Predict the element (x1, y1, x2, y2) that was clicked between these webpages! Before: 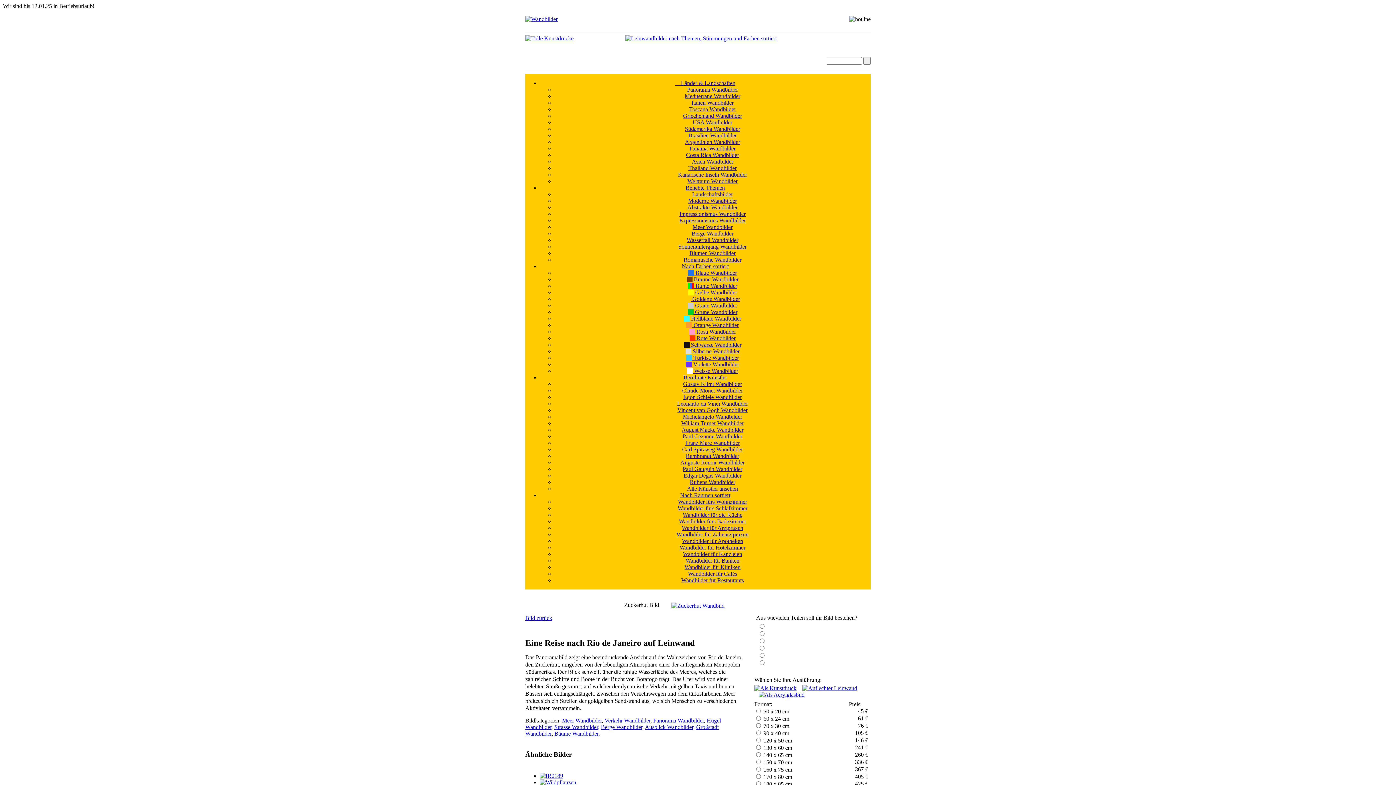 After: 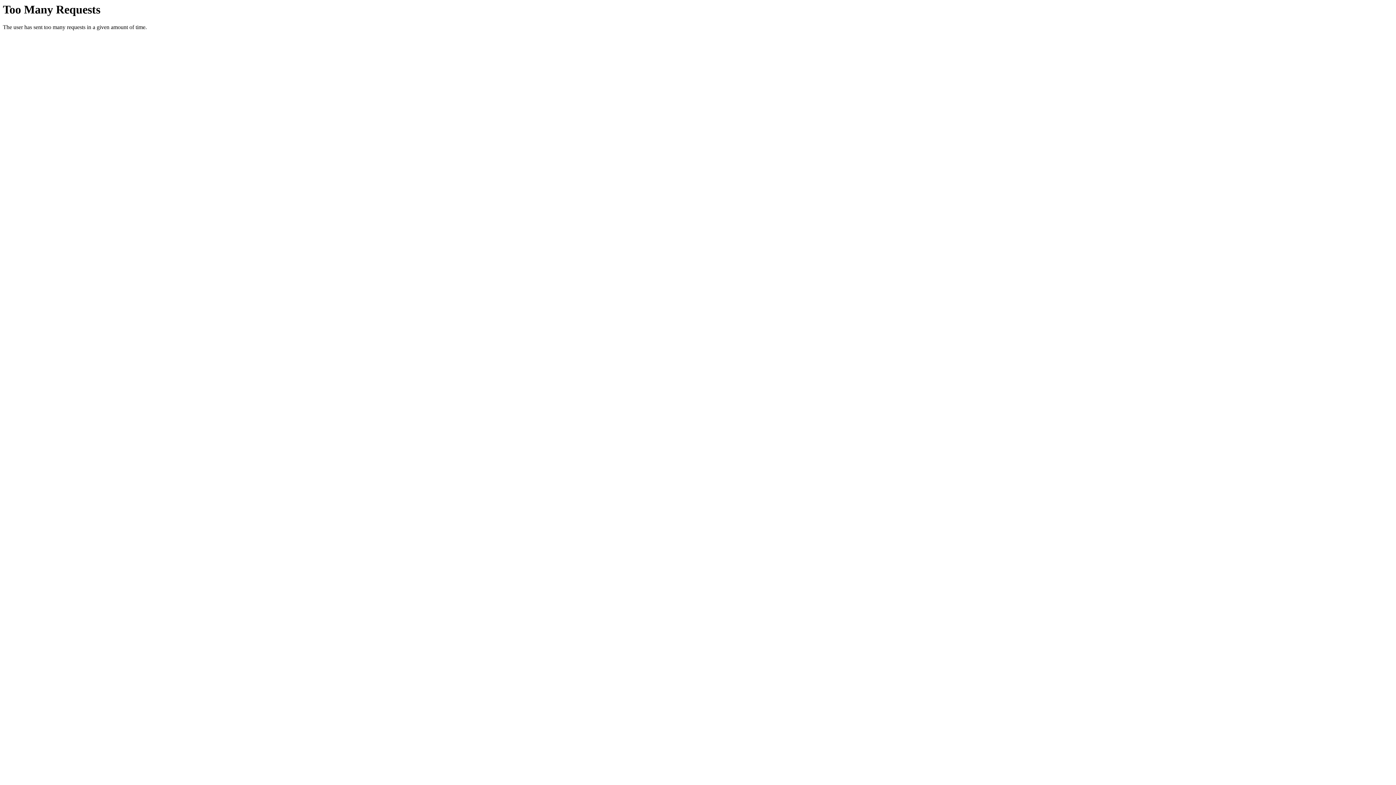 Action: bbox: (686, 361, 739, 367) label:  Violette Wandbilder